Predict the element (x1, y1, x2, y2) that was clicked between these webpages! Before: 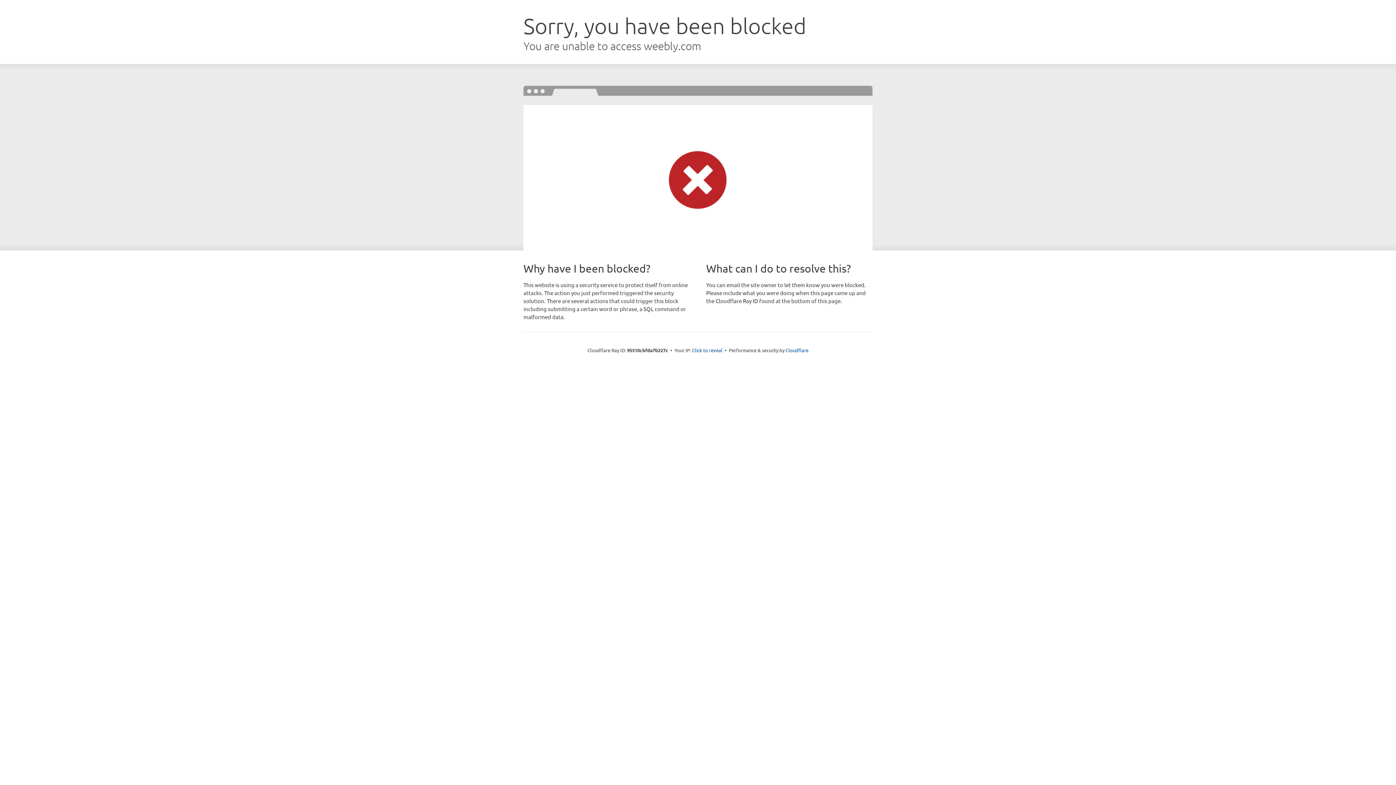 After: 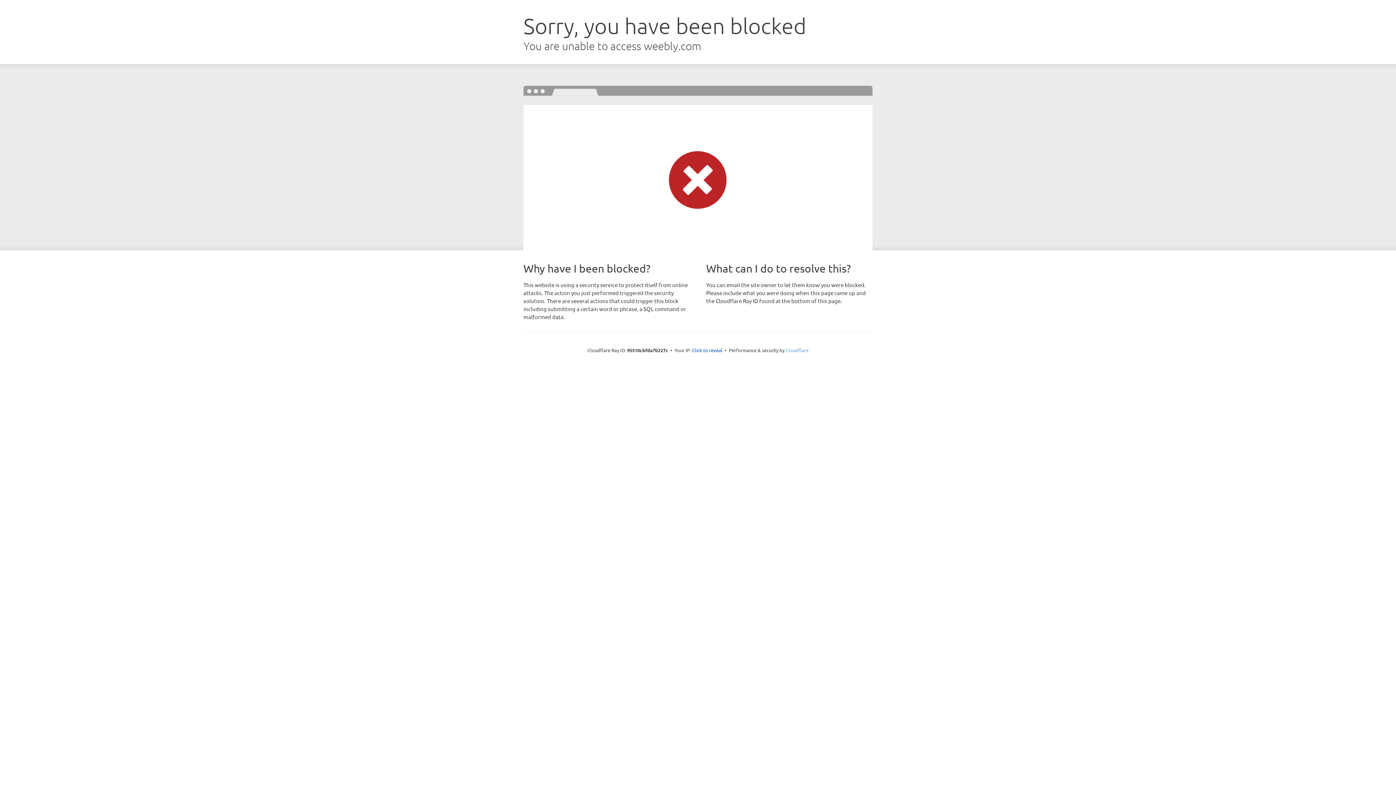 Action: label: Cloudflare bbox: (785, 347, 808, 353)